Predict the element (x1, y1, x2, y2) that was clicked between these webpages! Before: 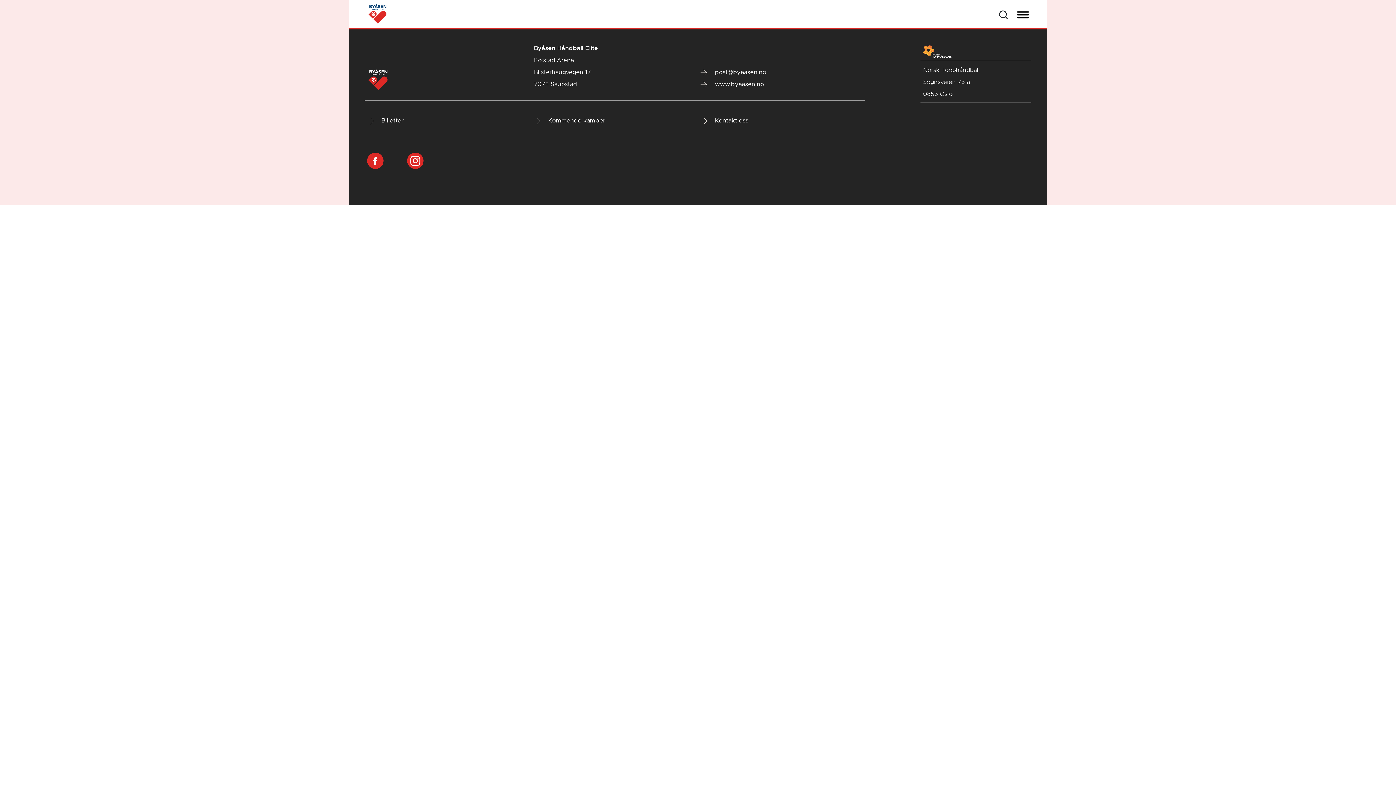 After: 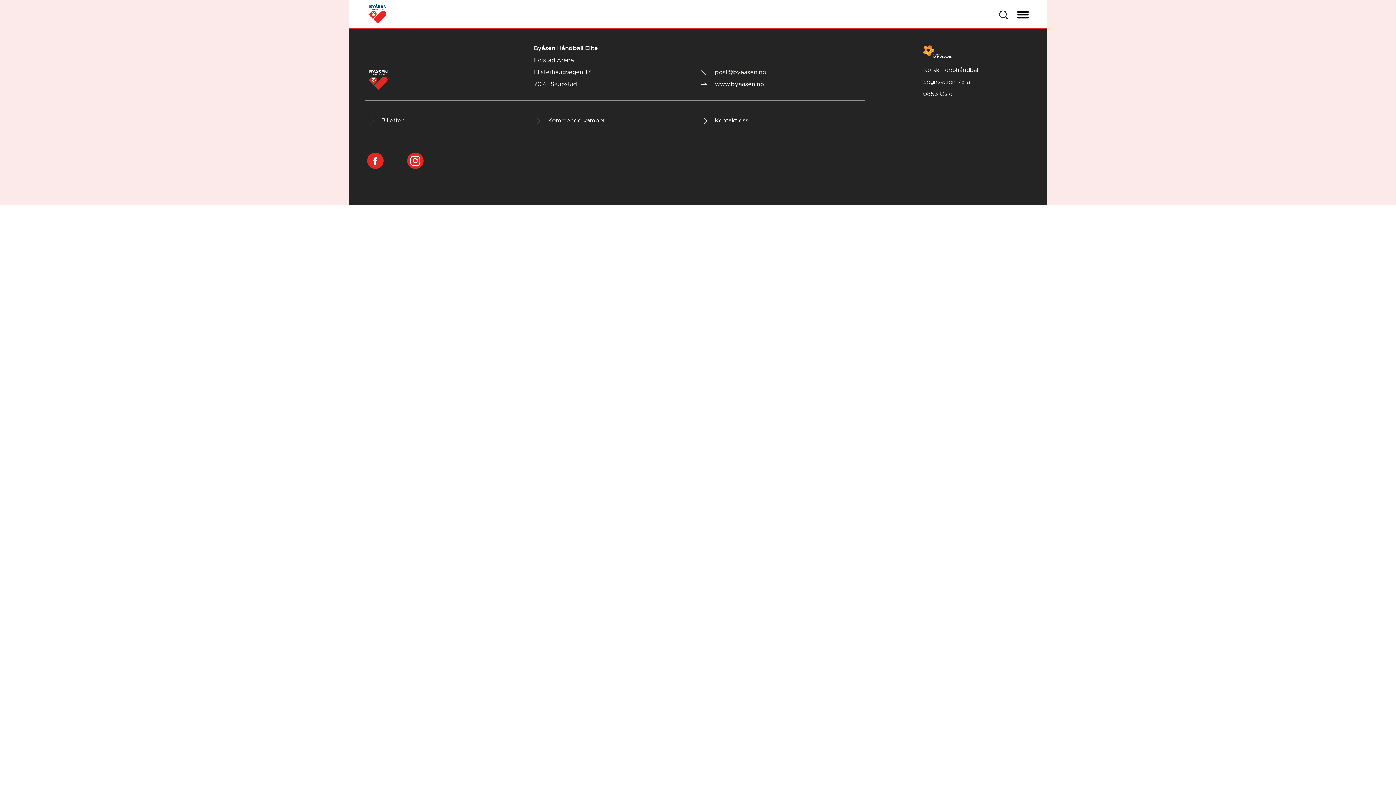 Action: label:  post@byaasen.no bbox: (700, 68, 766, 76)